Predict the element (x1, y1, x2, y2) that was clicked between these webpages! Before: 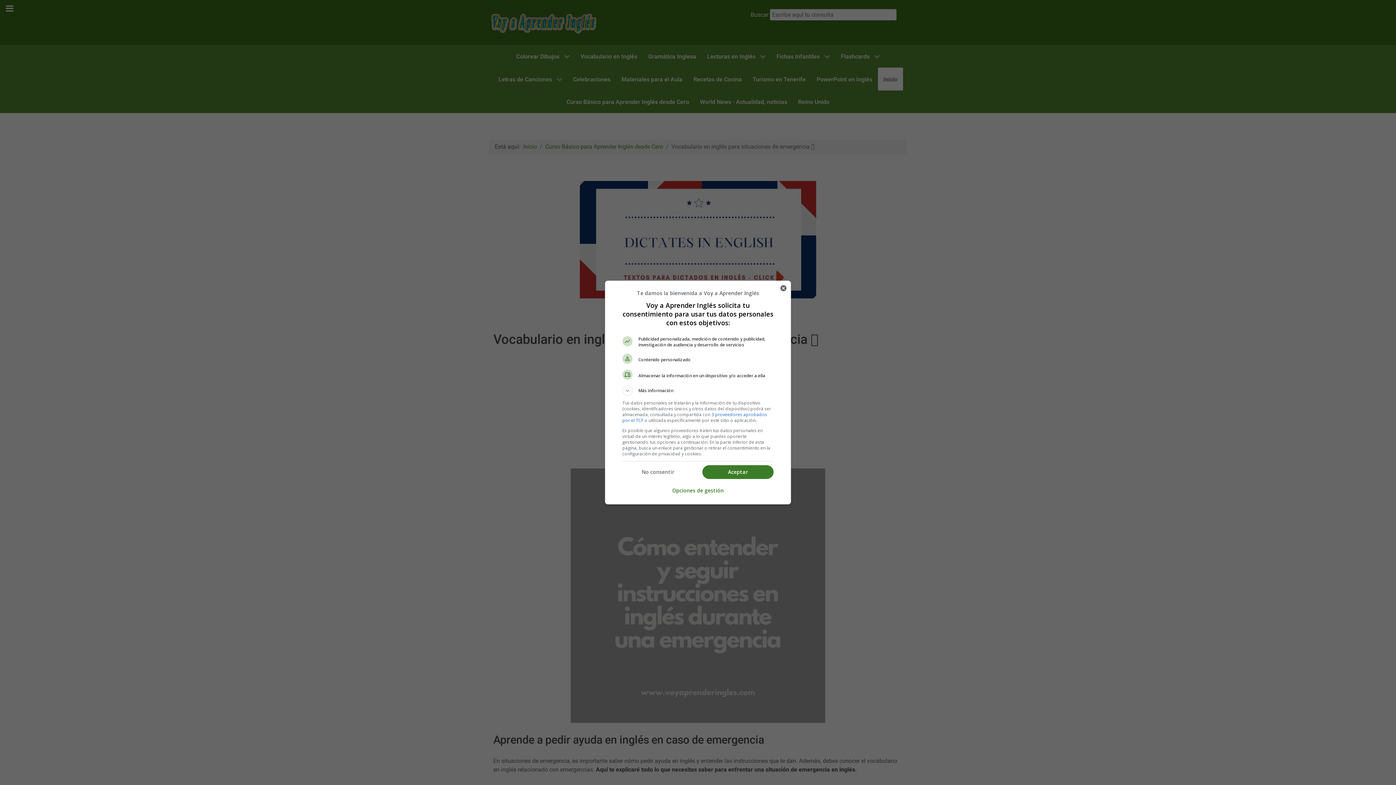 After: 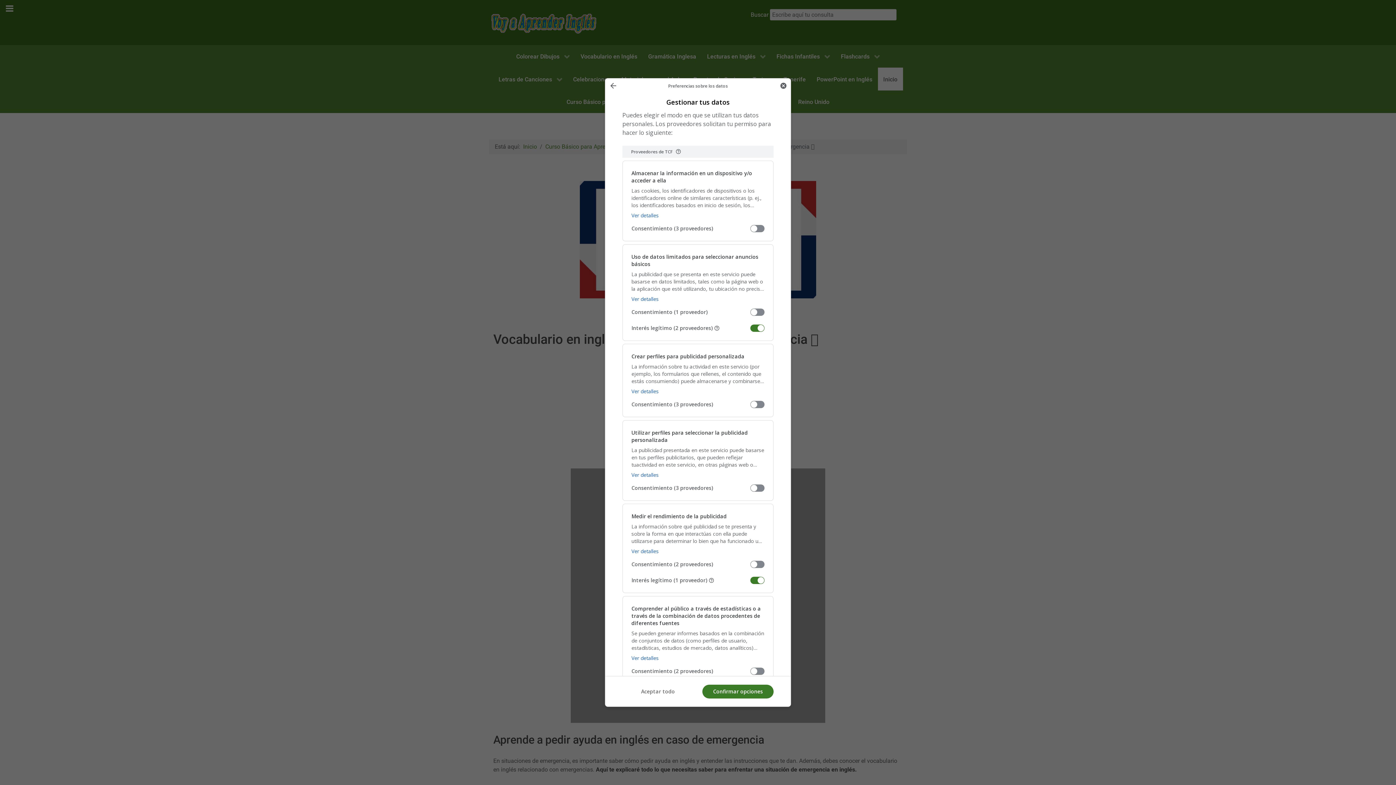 Action: bbox: (672, 483, 724, 498) label: Opciones de gestión